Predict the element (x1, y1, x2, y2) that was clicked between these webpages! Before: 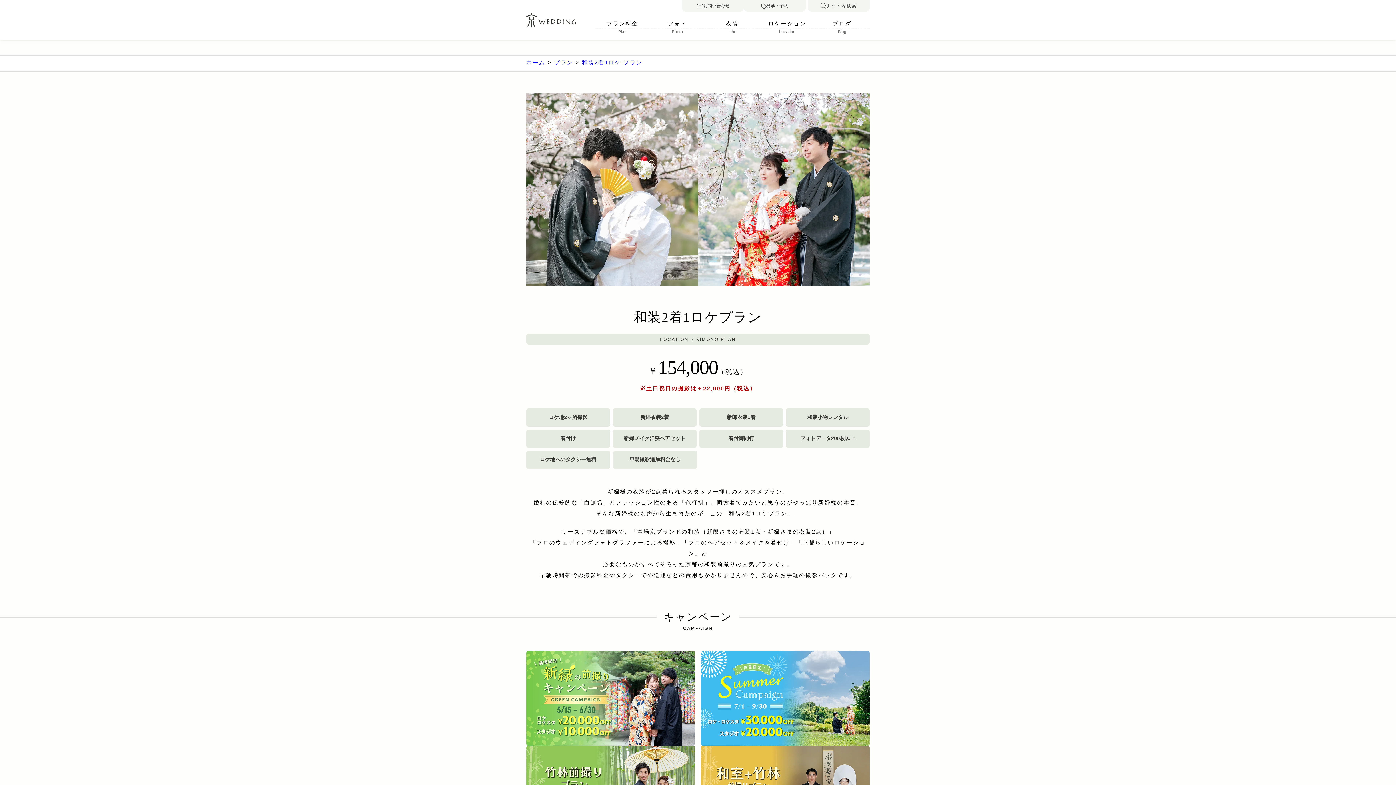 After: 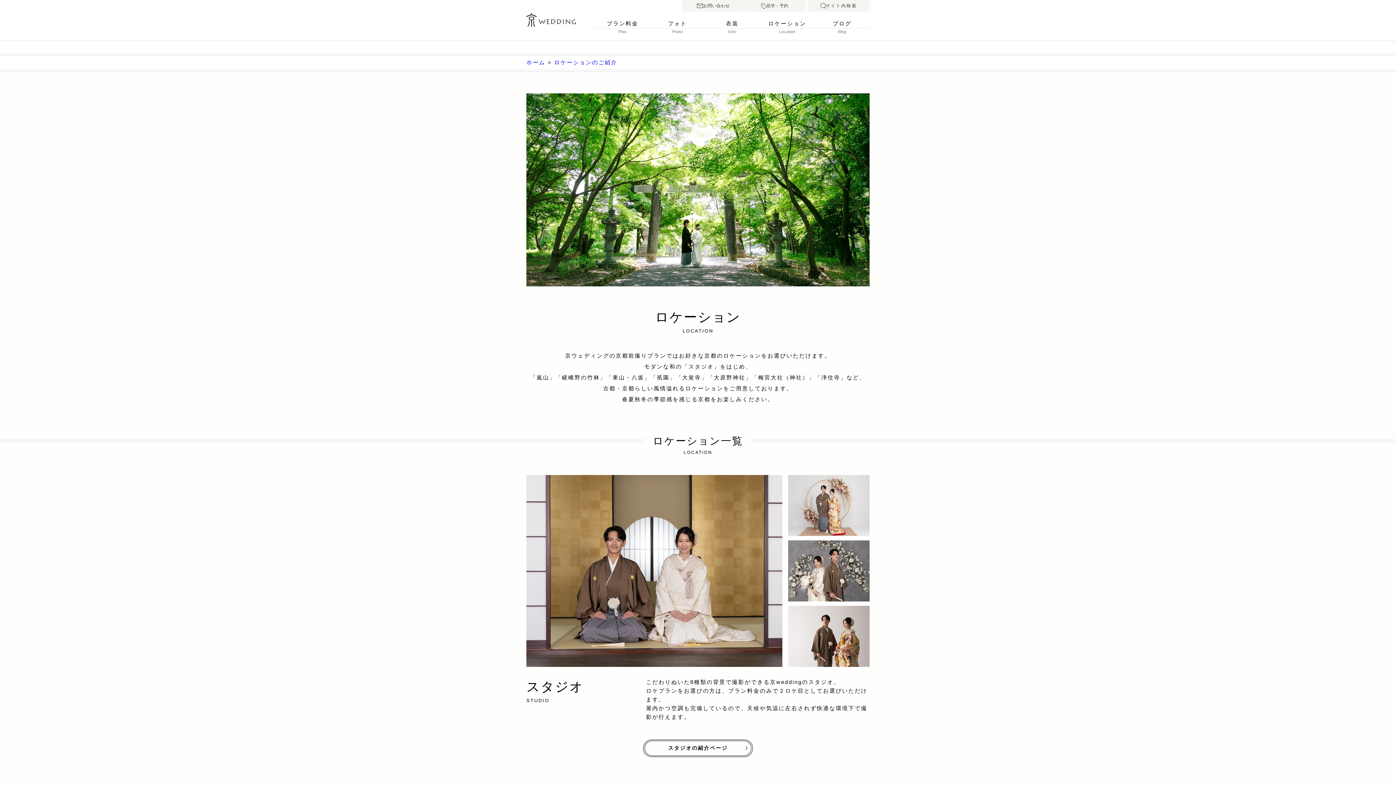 Action: label: ロケーション bbox: (759, 20, 814, 33)